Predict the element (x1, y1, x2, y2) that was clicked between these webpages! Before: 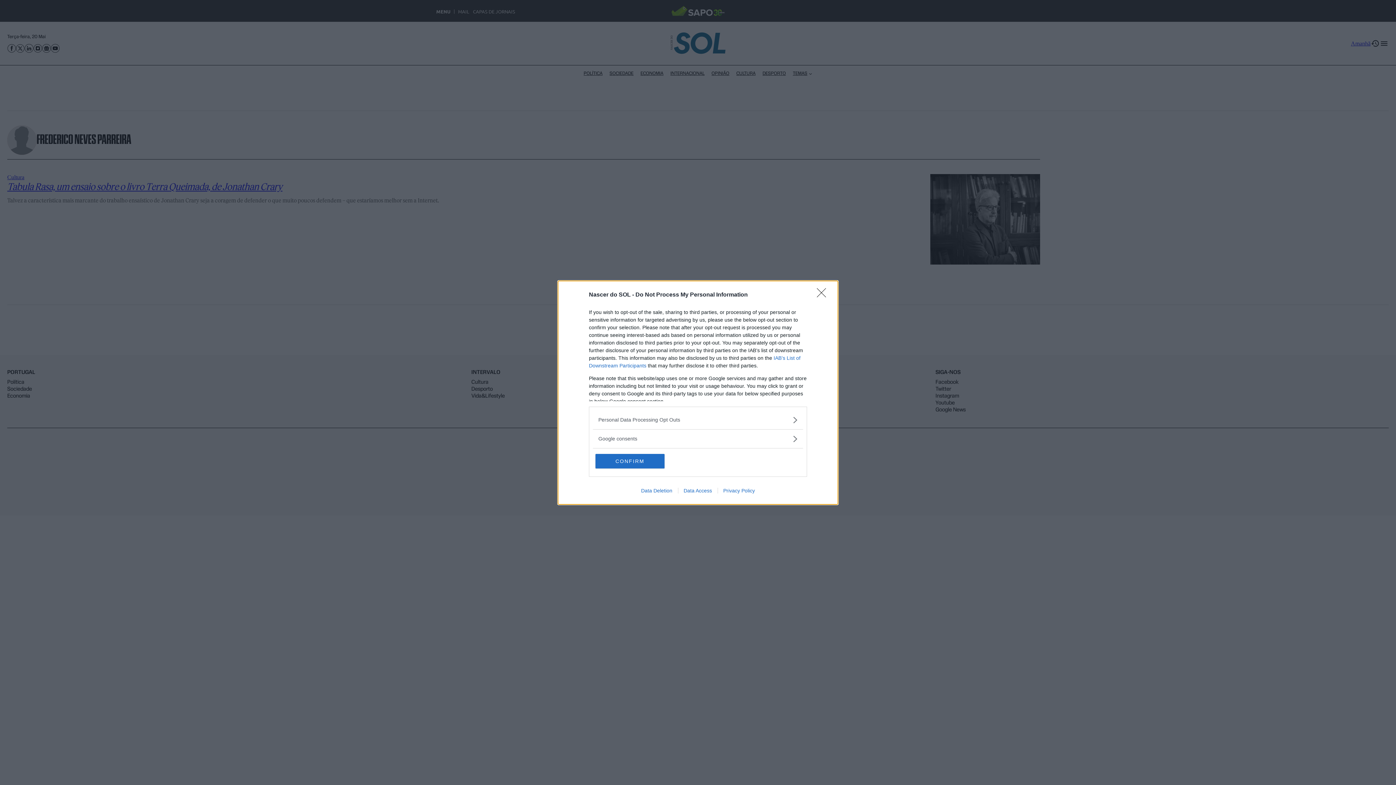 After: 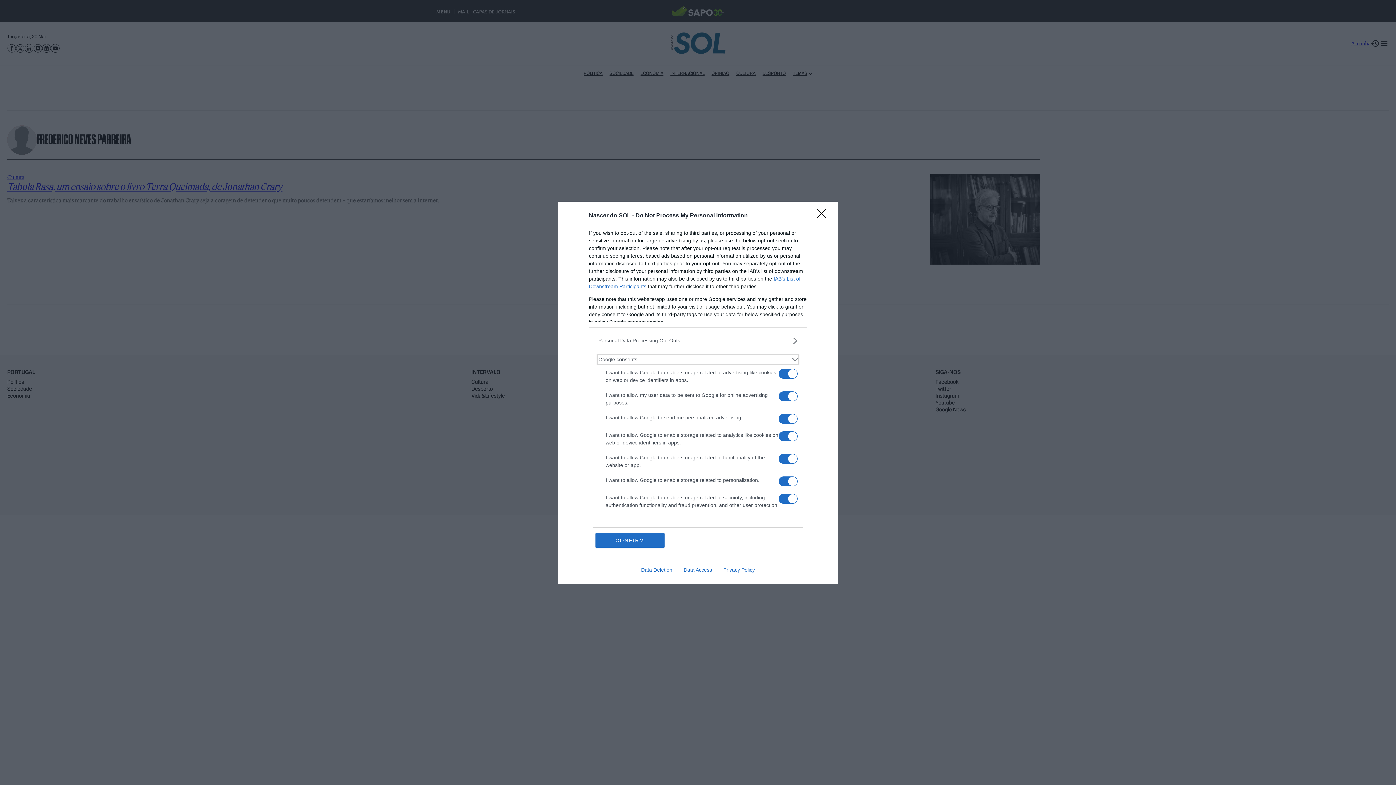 Action: bbox: (598, 435, 797, 442) label: Google consents